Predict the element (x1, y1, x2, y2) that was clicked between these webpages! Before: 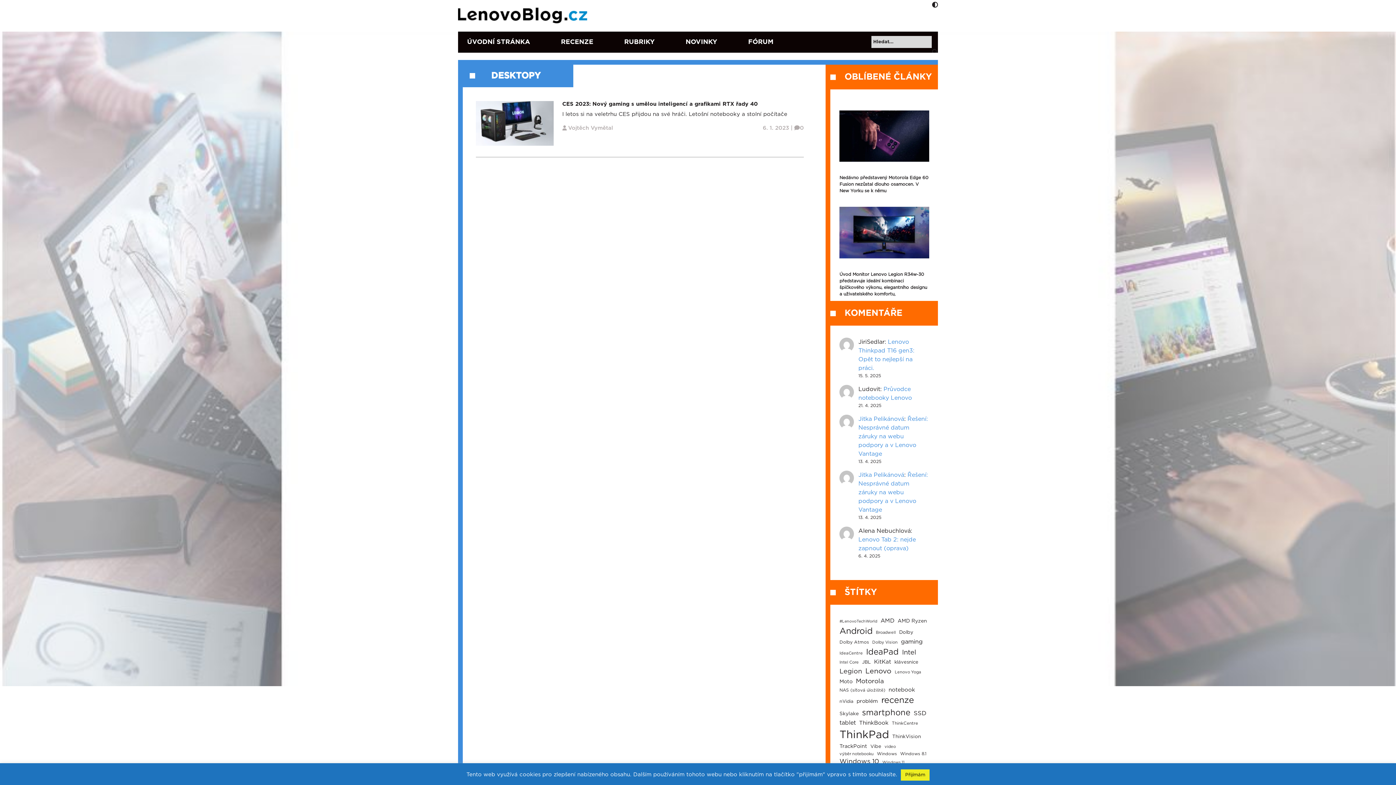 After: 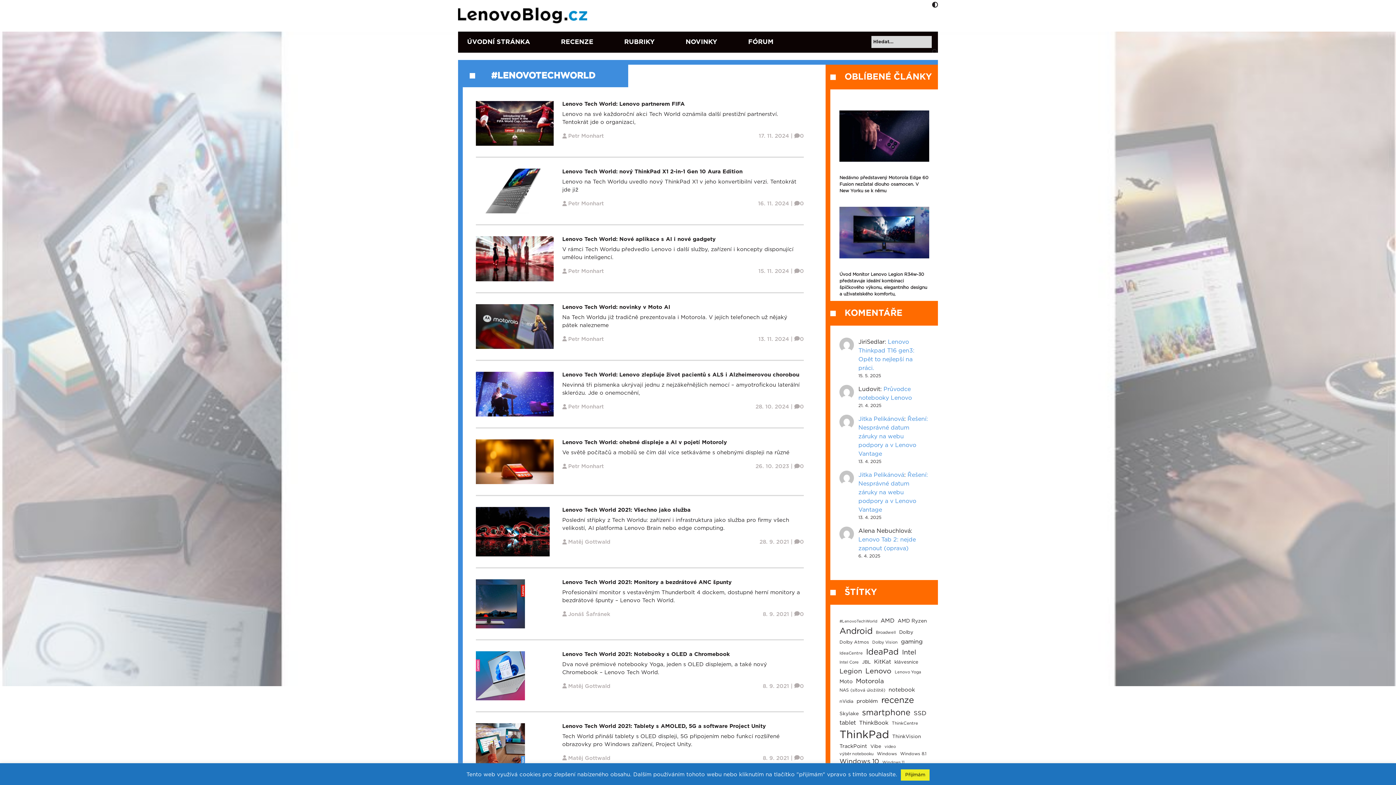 Action: label: #LenovoTechWorld (13 položek) bbox: (839, 618, 877, 624)